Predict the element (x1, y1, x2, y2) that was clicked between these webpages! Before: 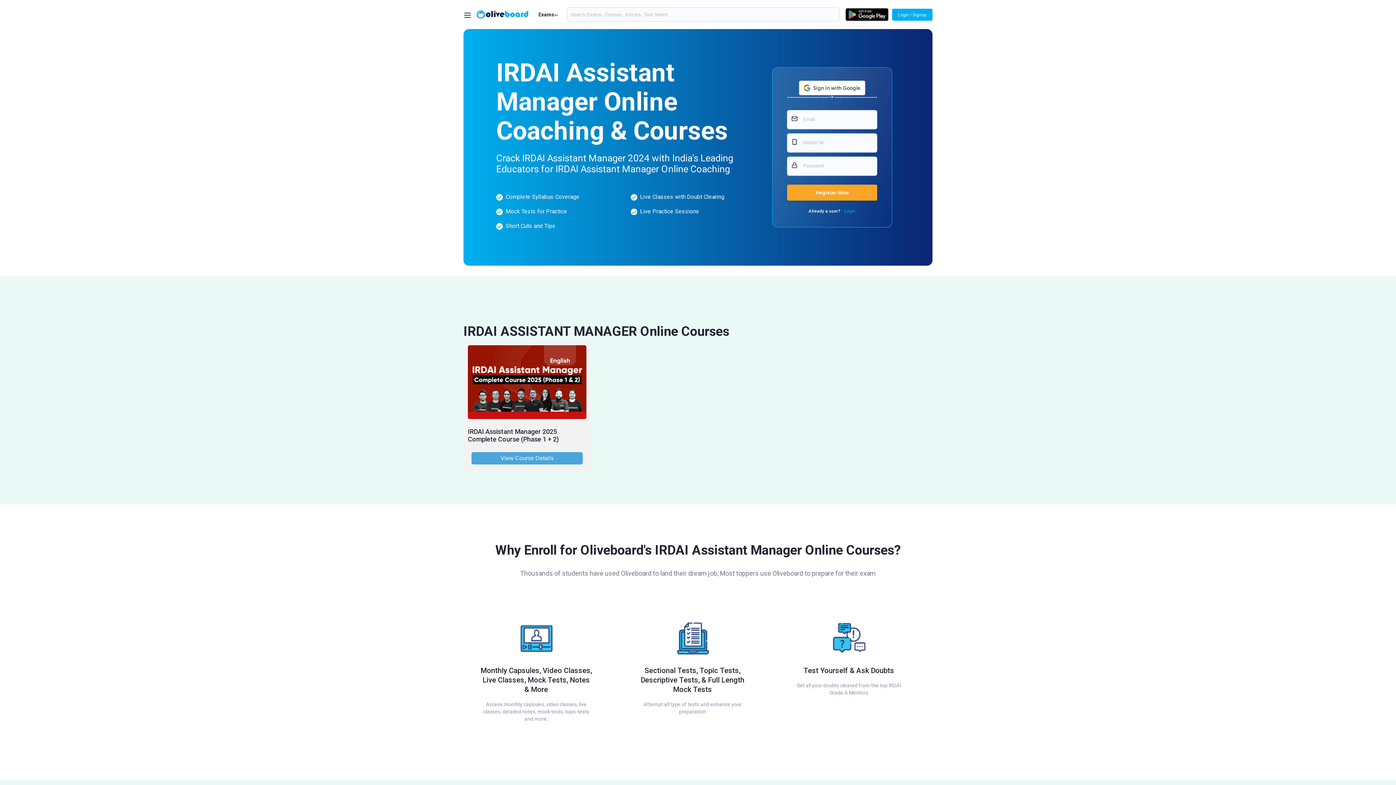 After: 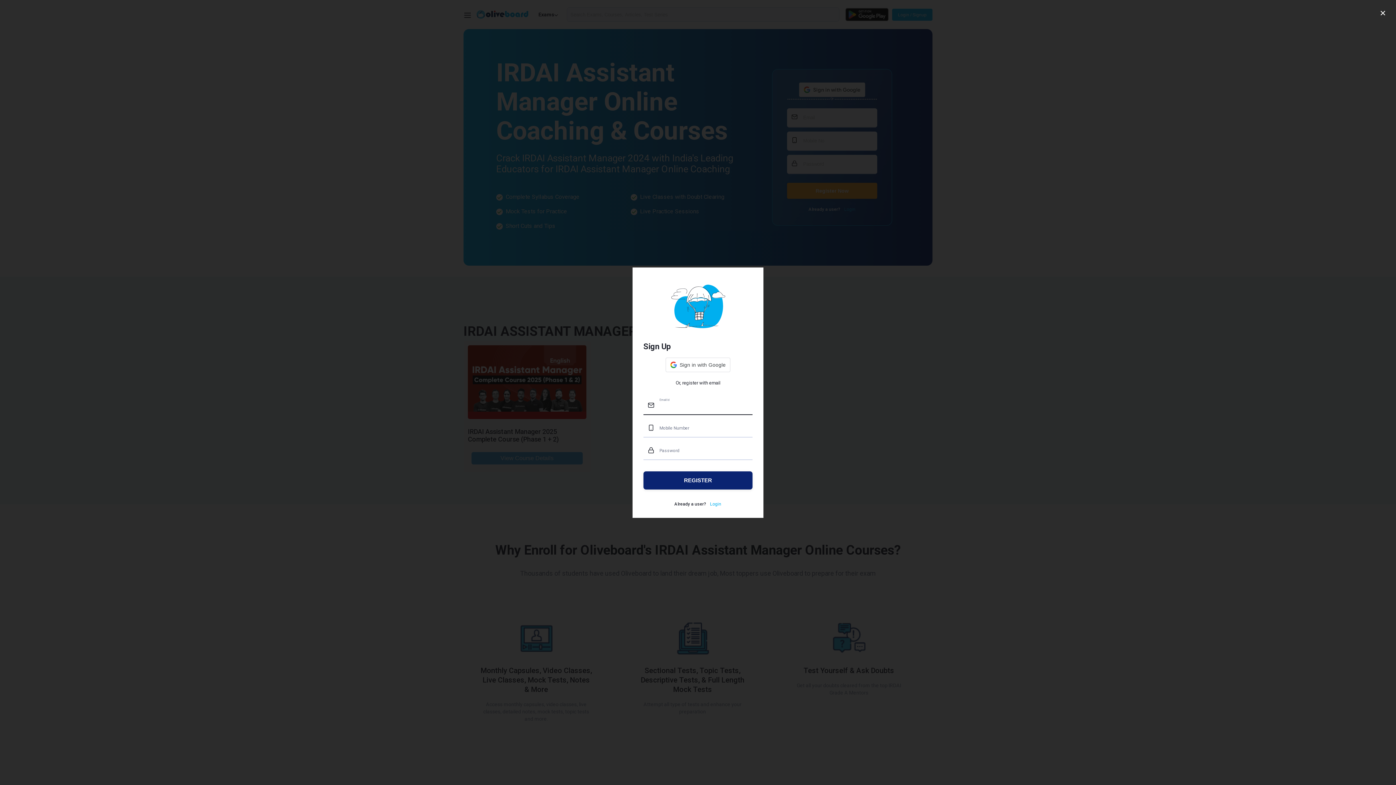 Action: bbox: (892, 8, 932, 20) label: Login / Signup